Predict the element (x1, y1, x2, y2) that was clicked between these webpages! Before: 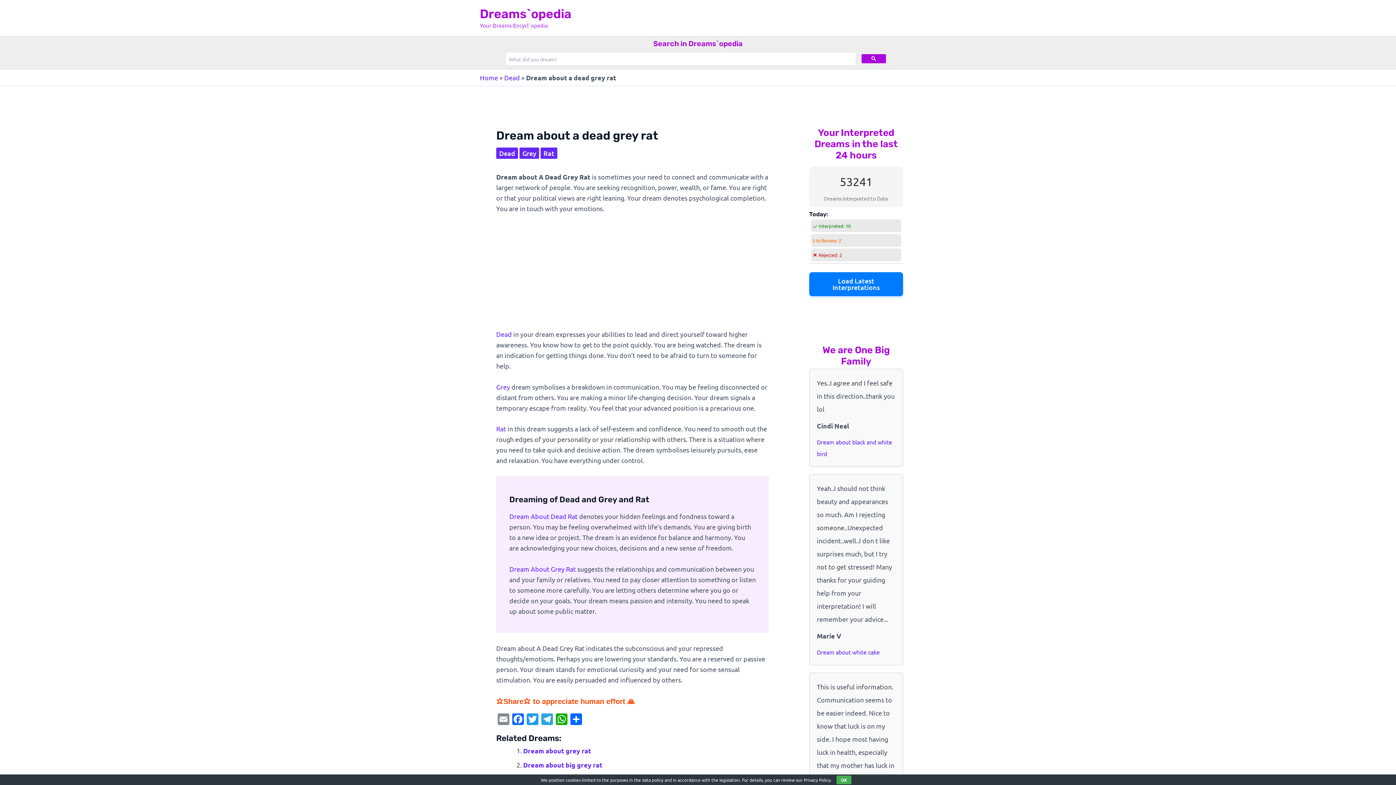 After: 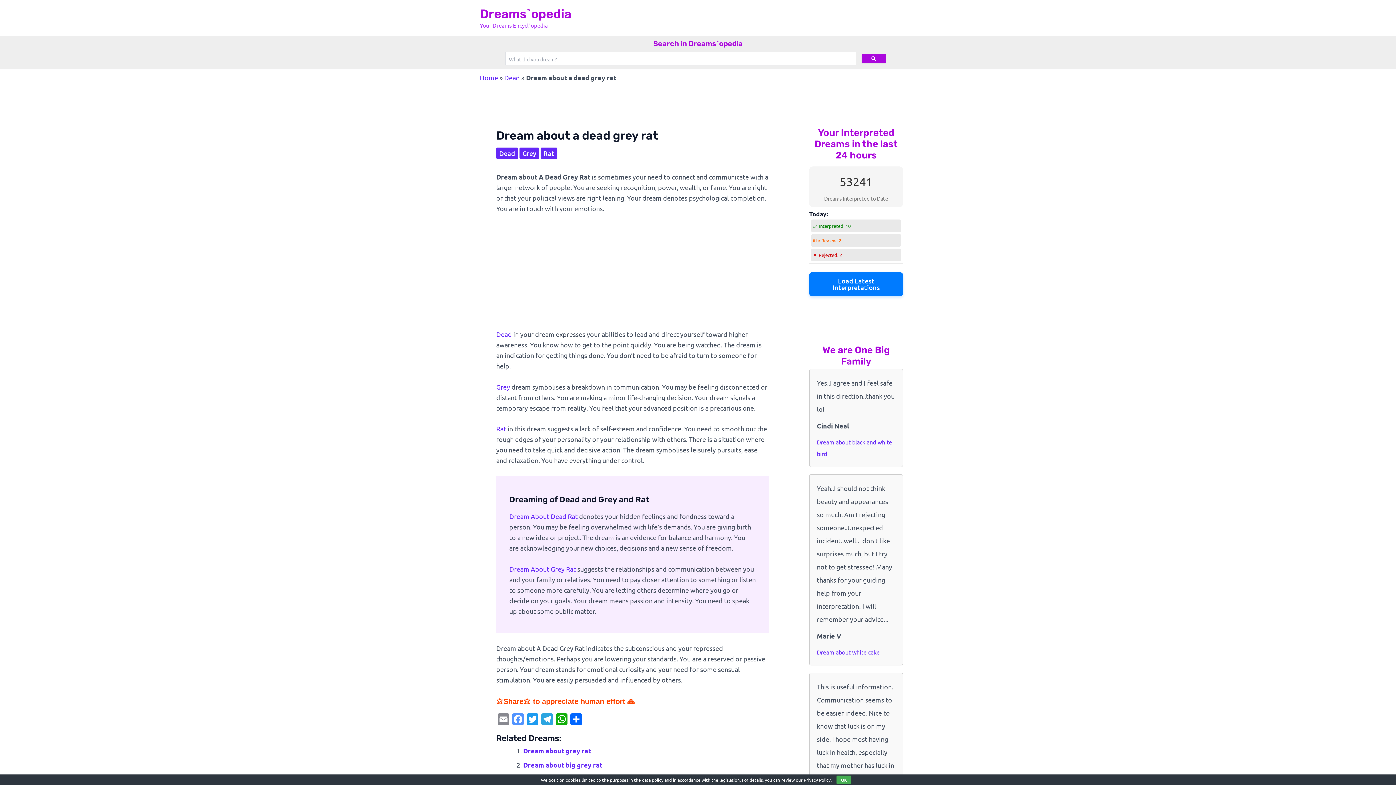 Action: bbox: (510, 713, 525, 727) label: Facebook